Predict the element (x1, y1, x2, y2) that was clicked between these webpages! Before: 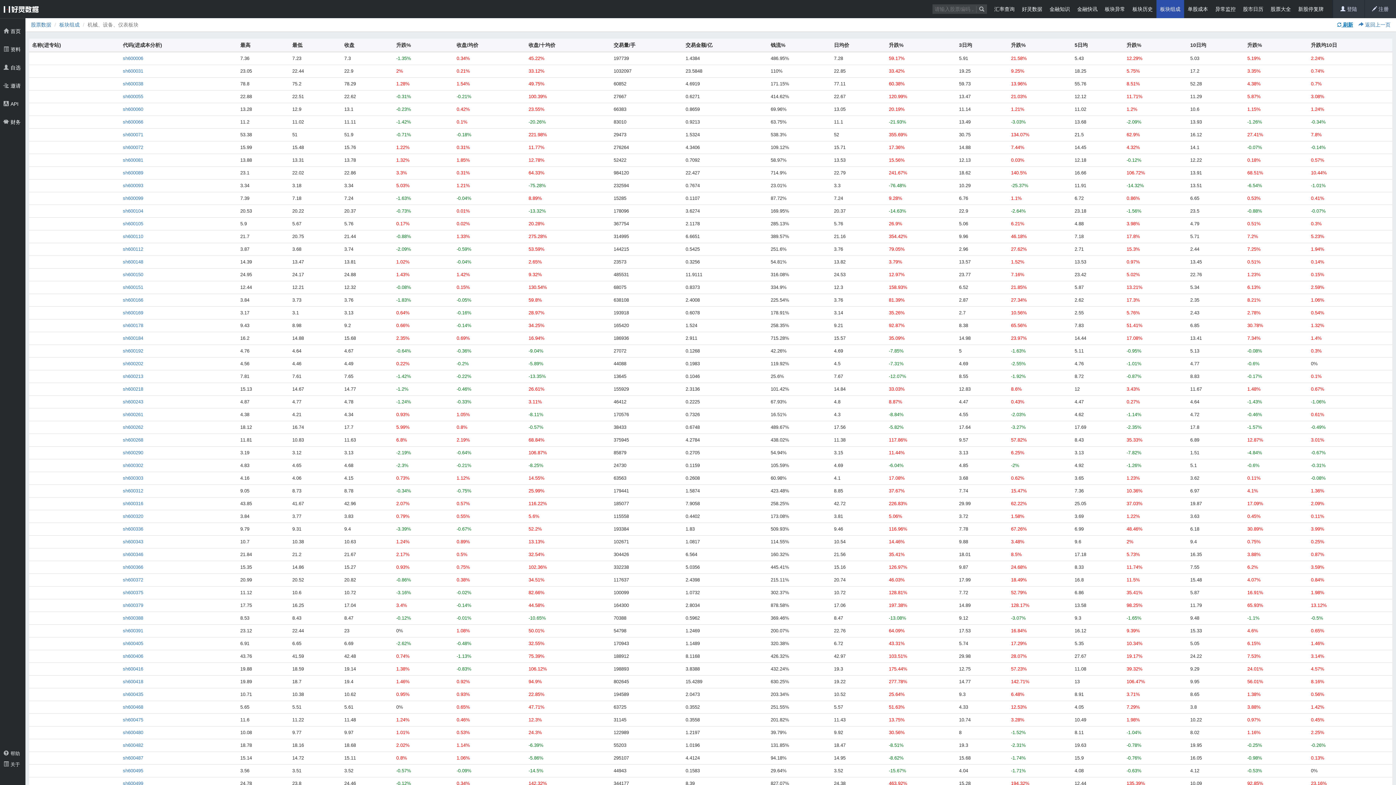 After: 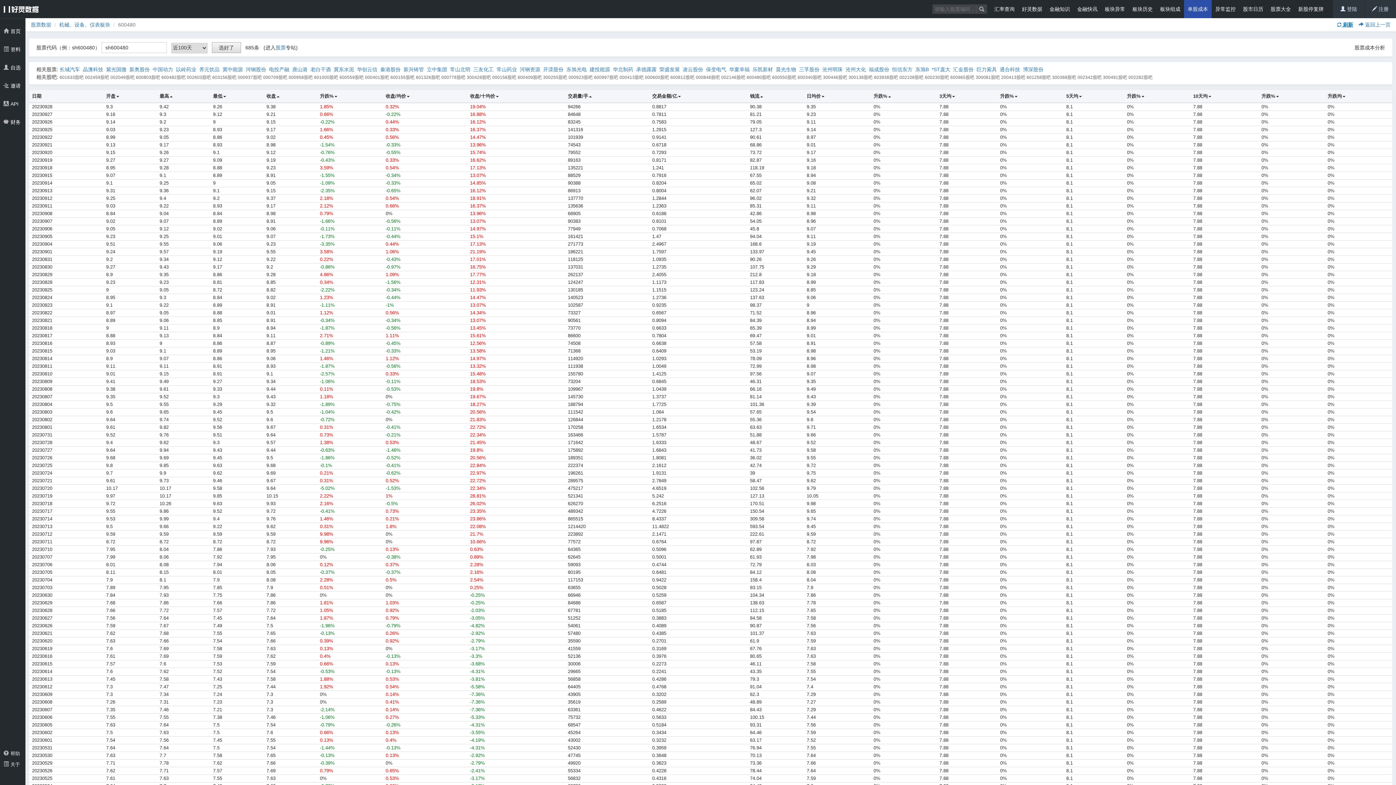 Action: label: sh600480 bbox: (122, 730, 143, 735)